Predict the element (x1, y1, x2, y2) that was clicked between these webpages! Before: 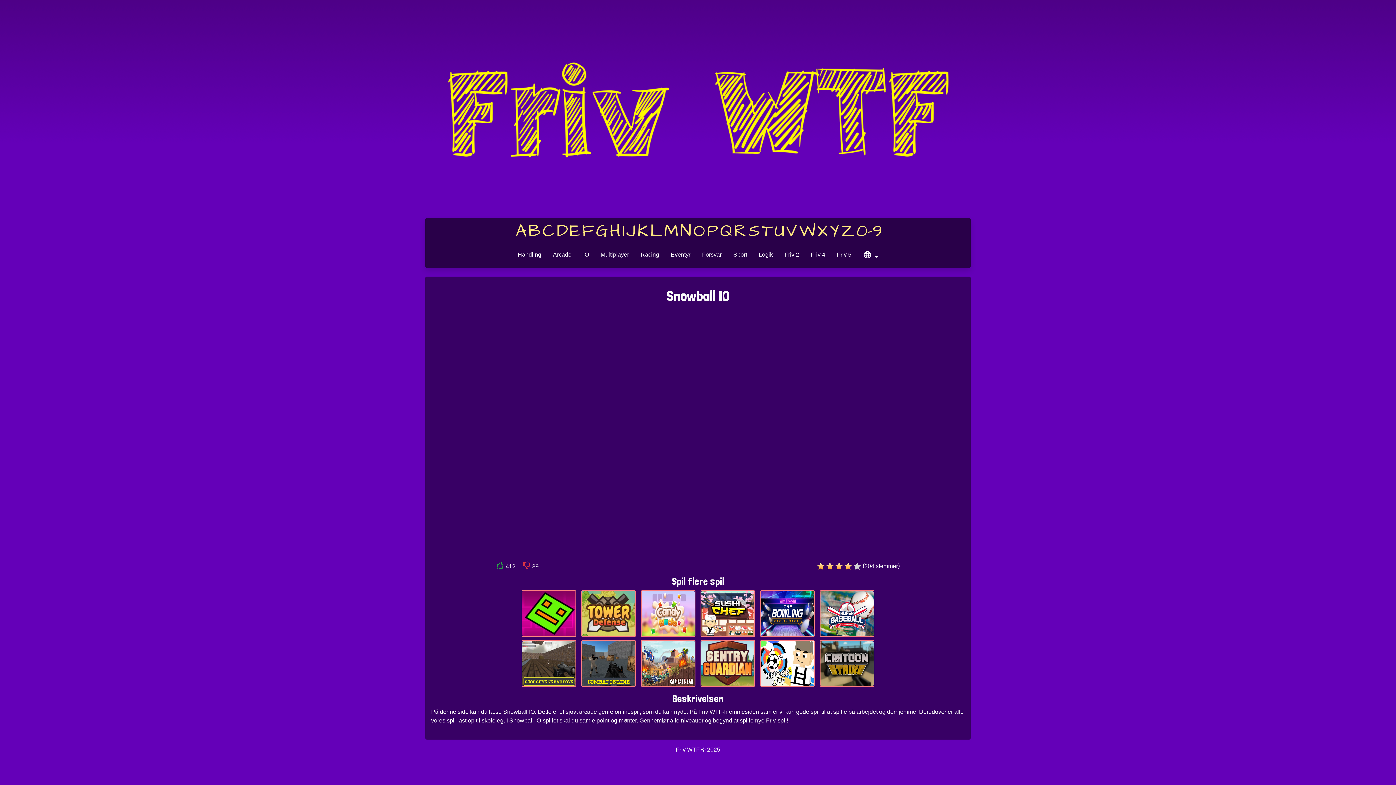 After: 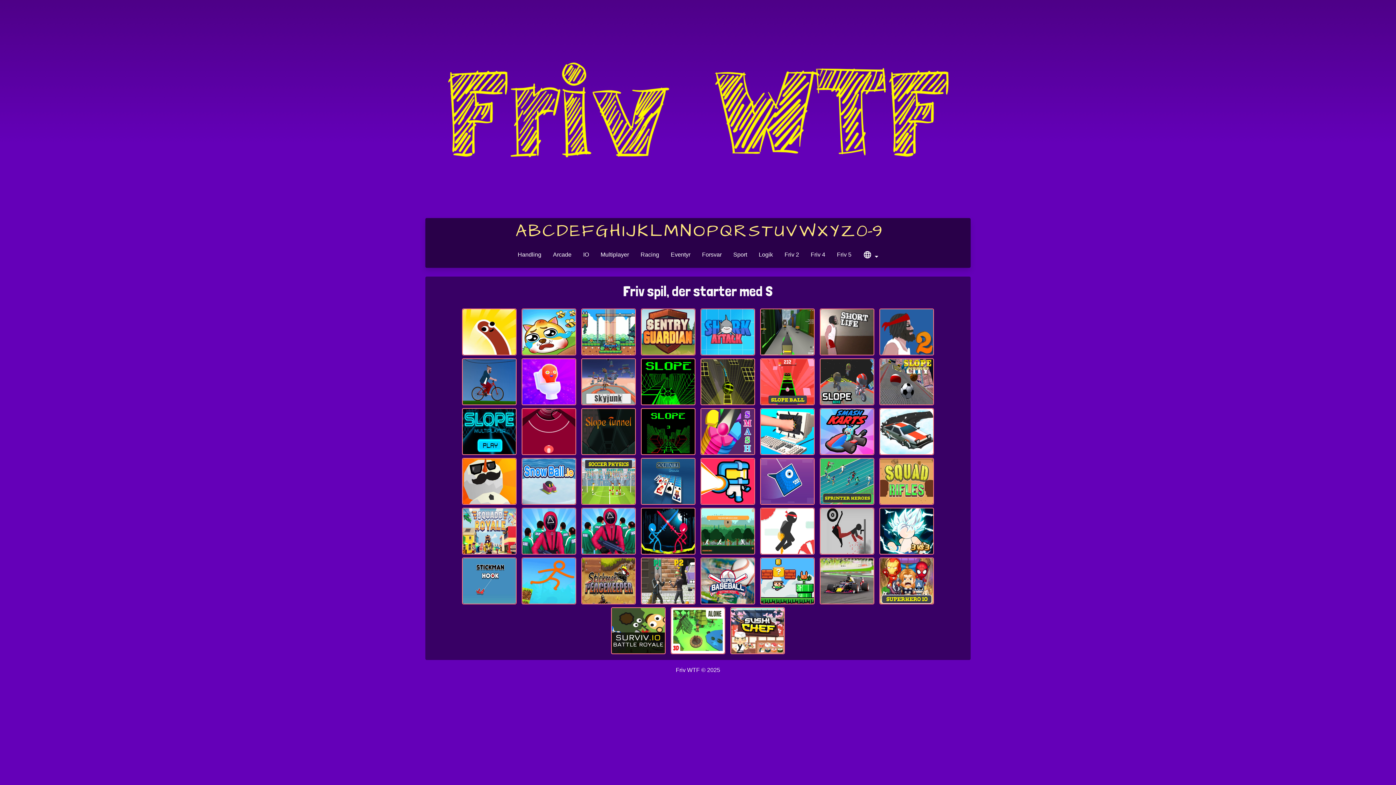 Action: bbox: (748, 219, 760, 243) label: S